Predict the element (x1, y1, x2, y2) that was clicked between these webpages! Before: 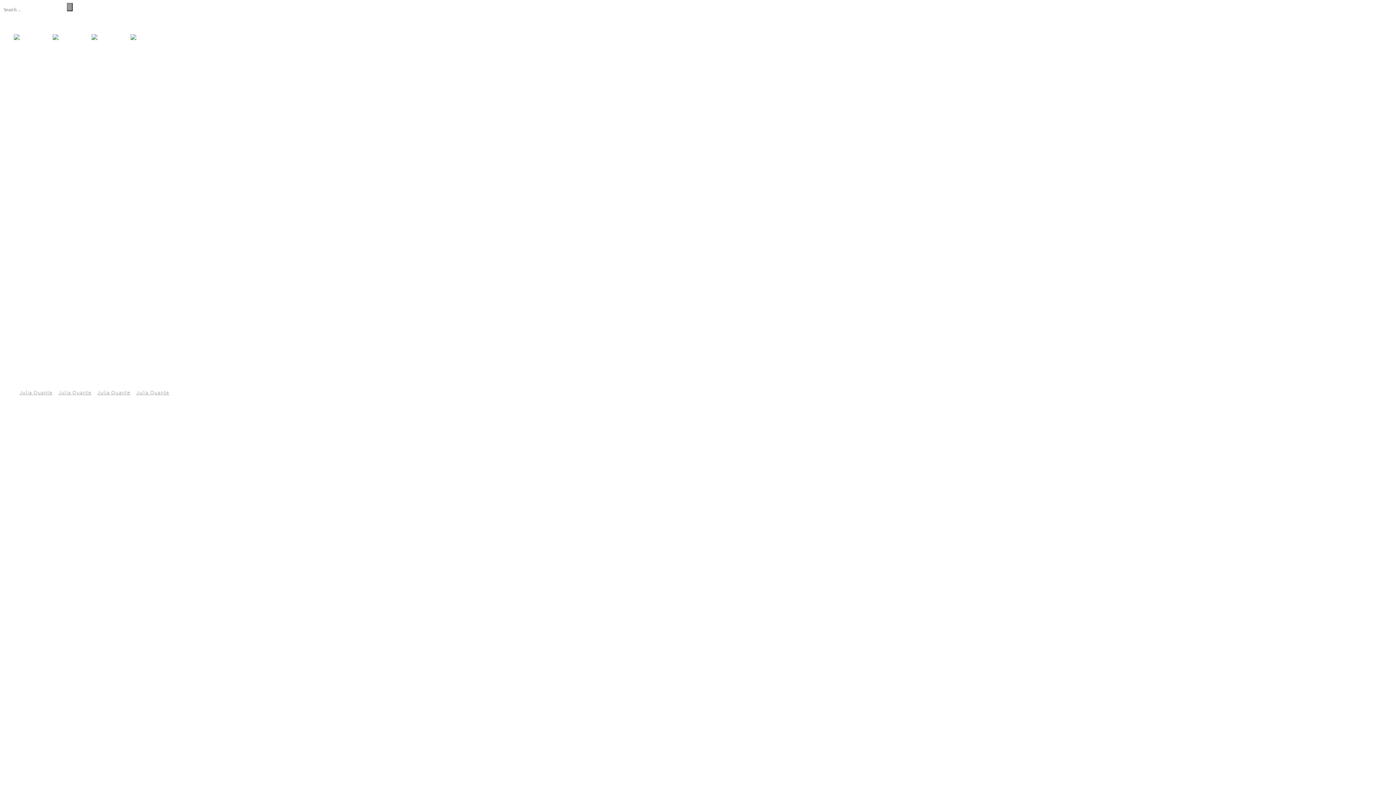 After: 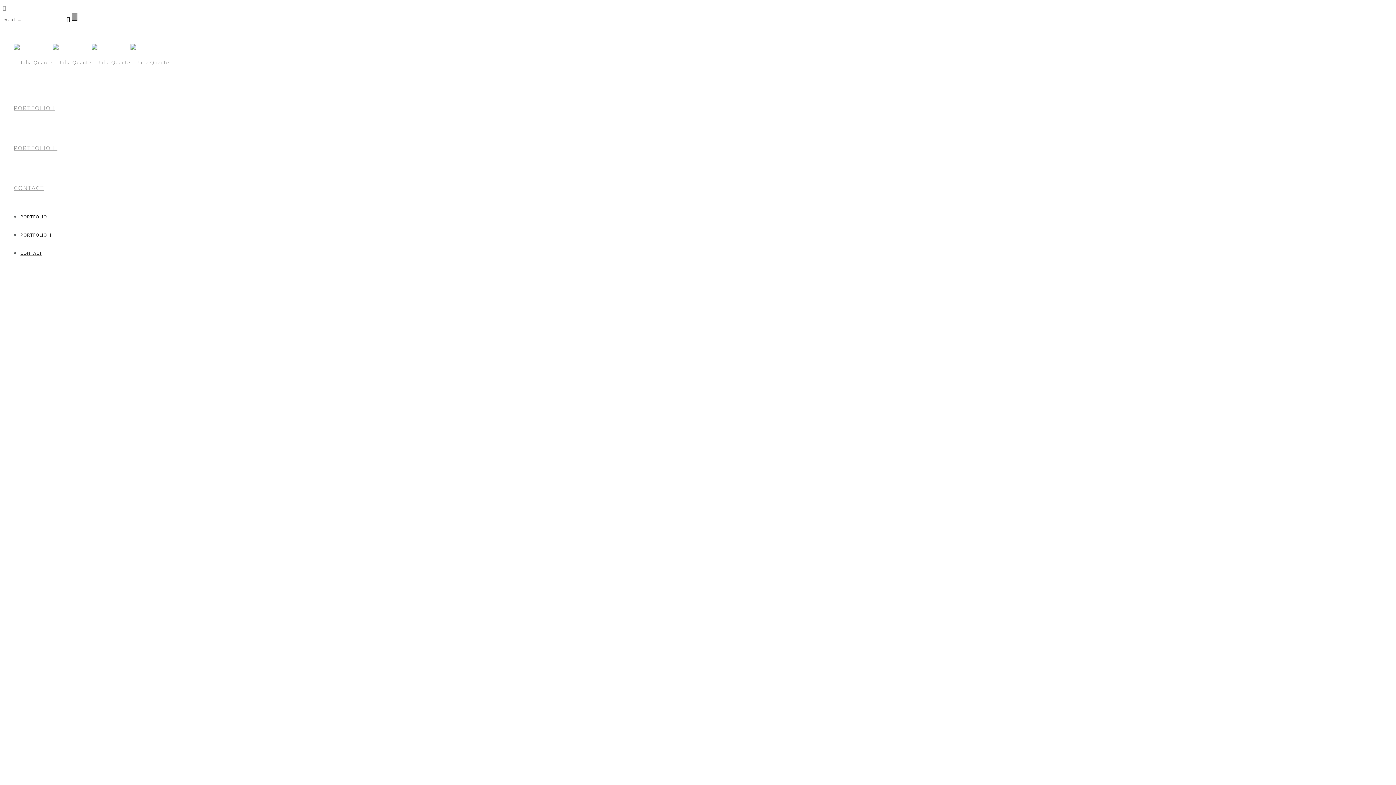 Action: bbox: (13, 388, 169, 396)